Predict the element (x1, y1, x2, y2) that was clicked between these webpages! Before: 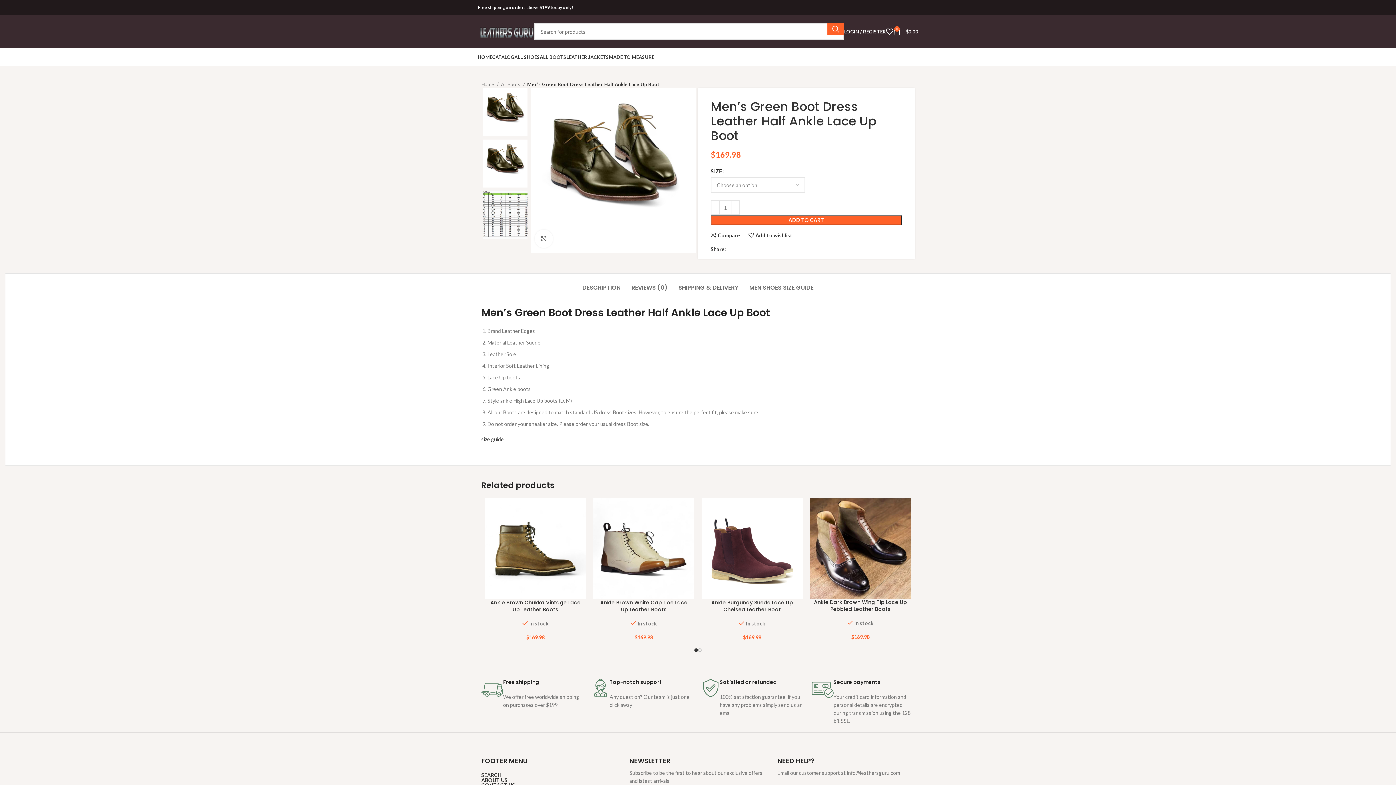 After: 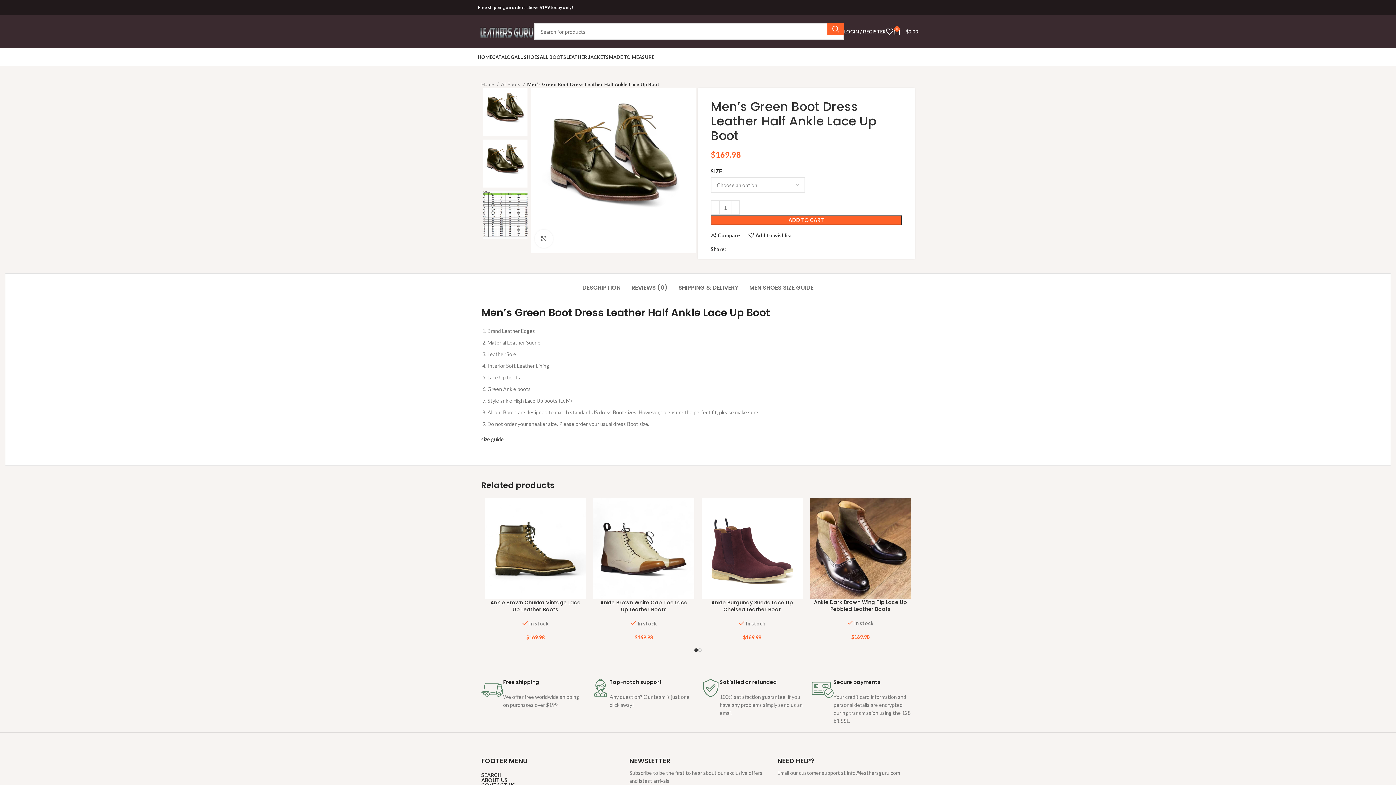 Action: label: Pinterest social link bbox: (736, 247, 741, 251)